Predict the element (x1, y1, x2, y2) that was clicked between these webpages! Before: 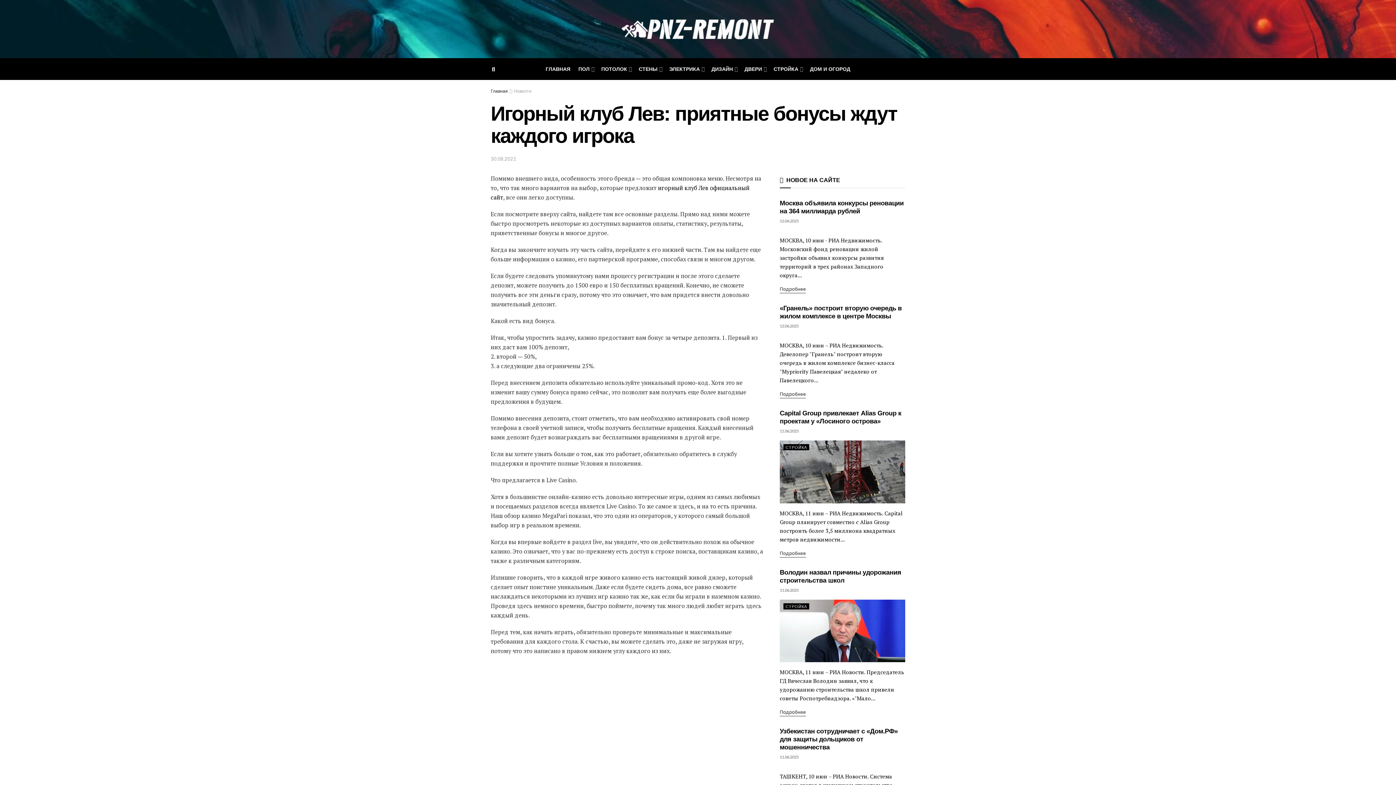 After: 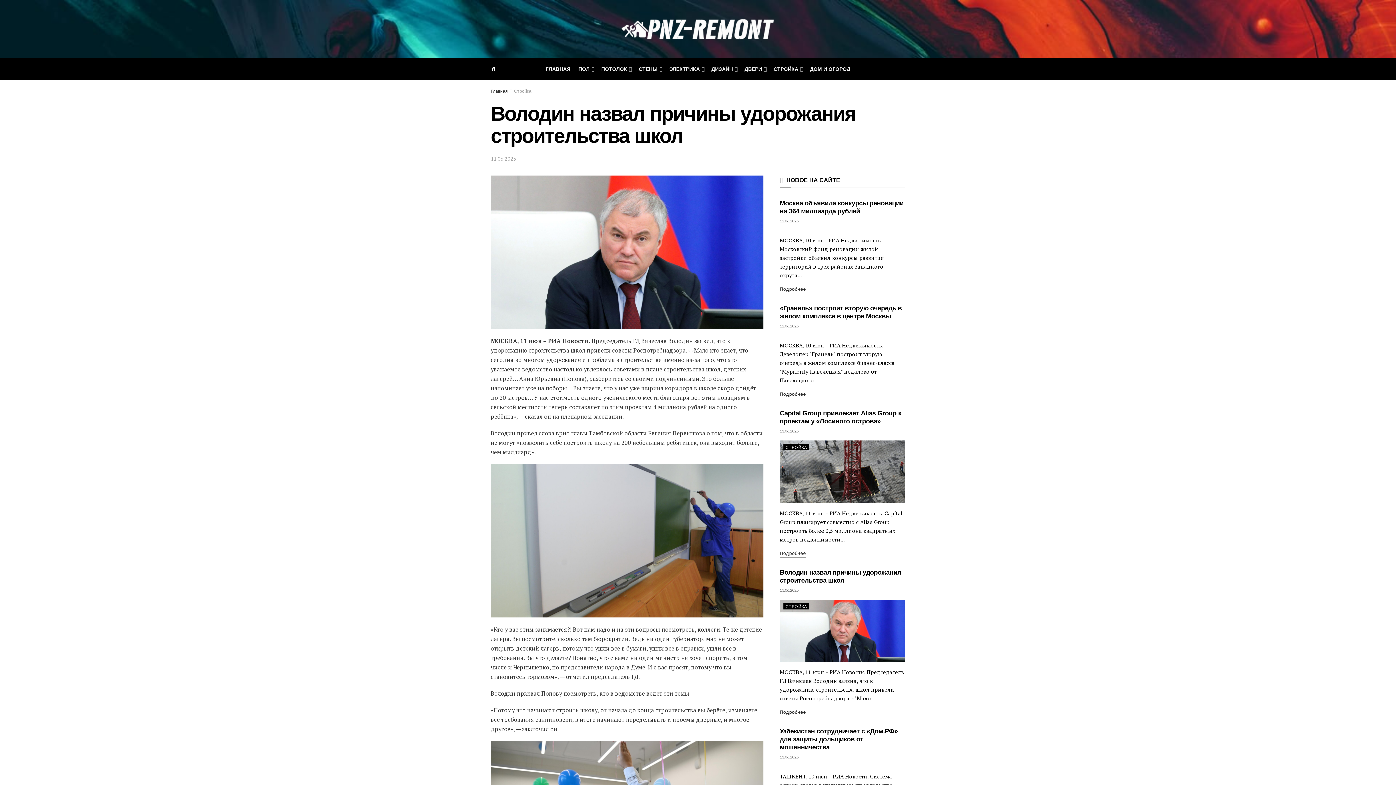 Action: label: Подробнее bbox: (780, 708, 806, 716)